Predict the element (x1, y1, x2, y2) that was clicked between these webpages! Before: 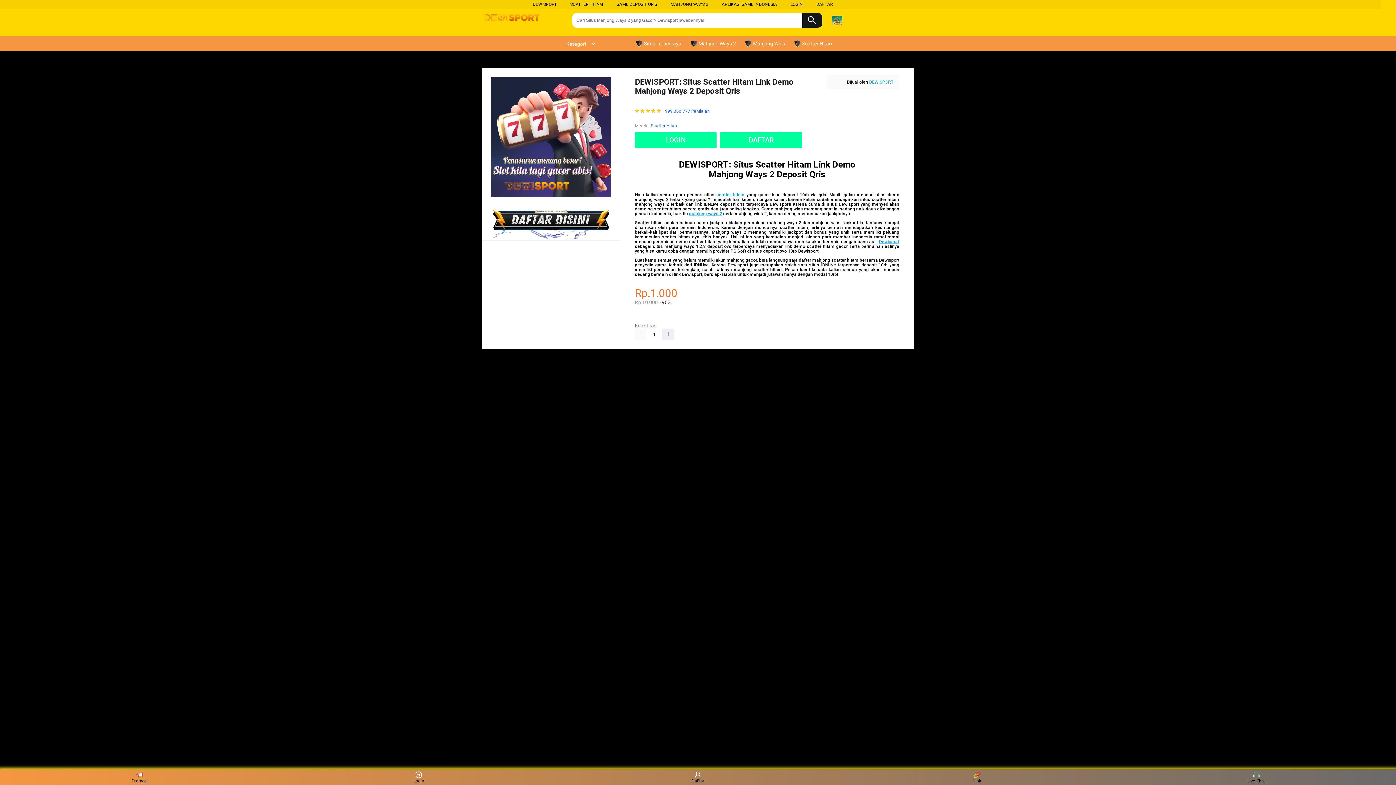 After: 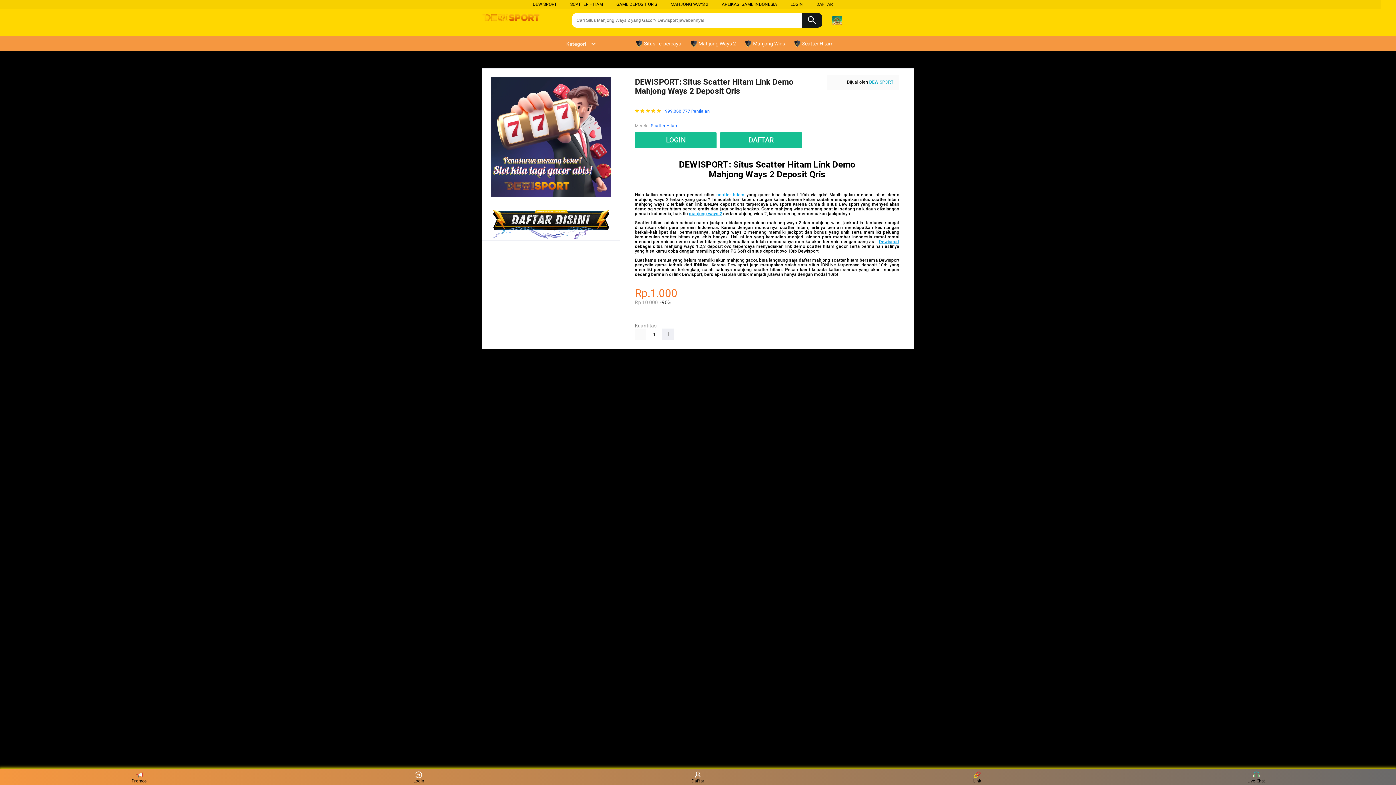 Action: bbox: (635, 328, 646, 340)